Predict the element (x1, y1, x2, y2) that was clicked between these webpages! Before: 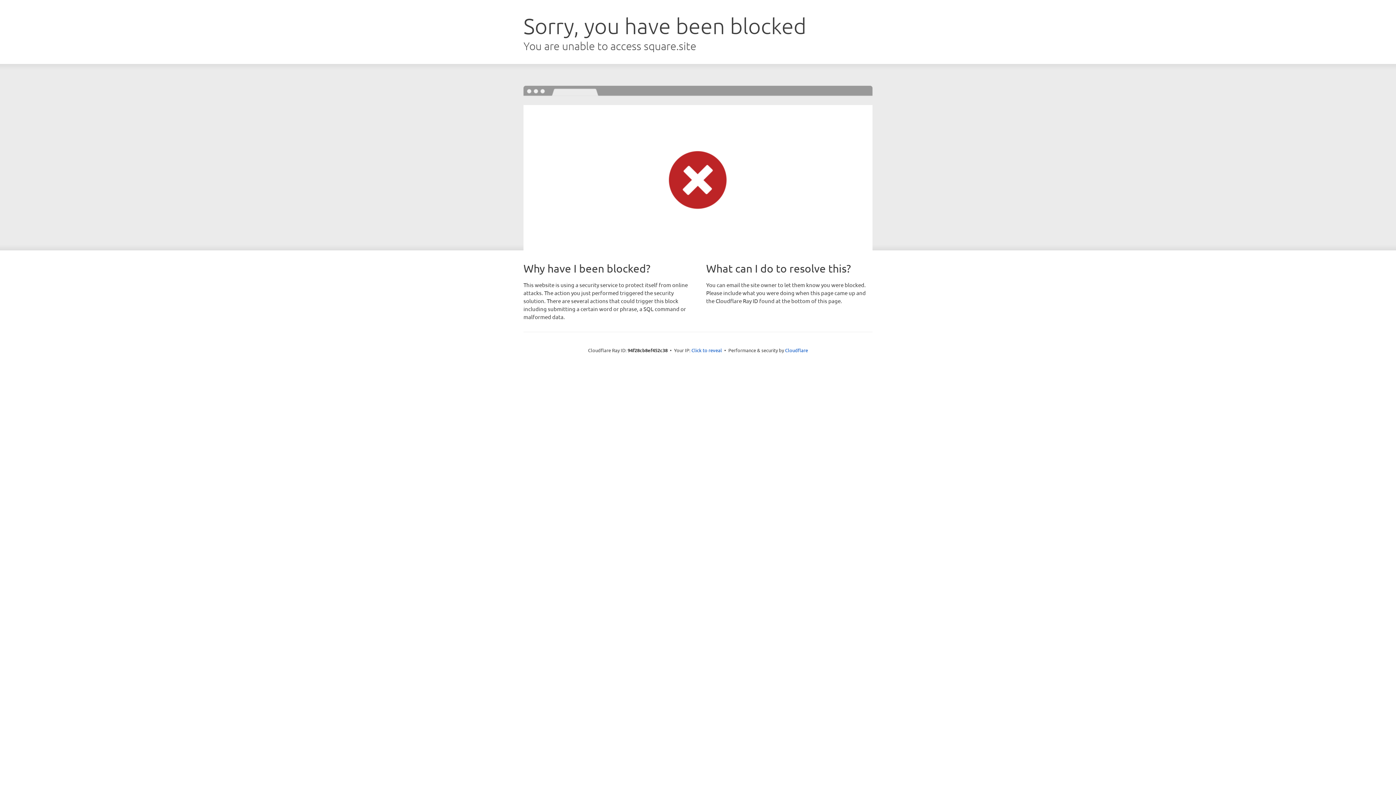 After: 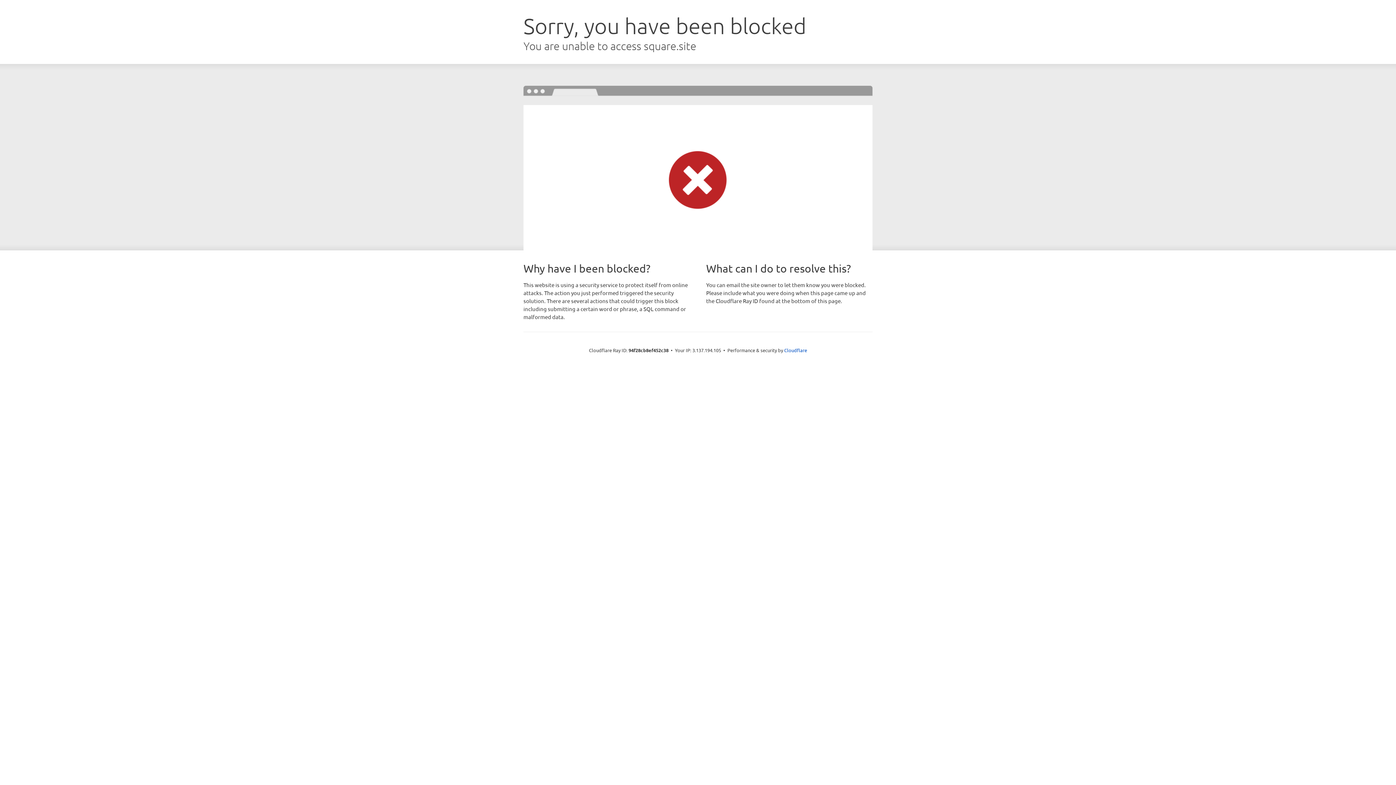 Action: bbox: (691, 346, 722, 353) label: Click to reveal